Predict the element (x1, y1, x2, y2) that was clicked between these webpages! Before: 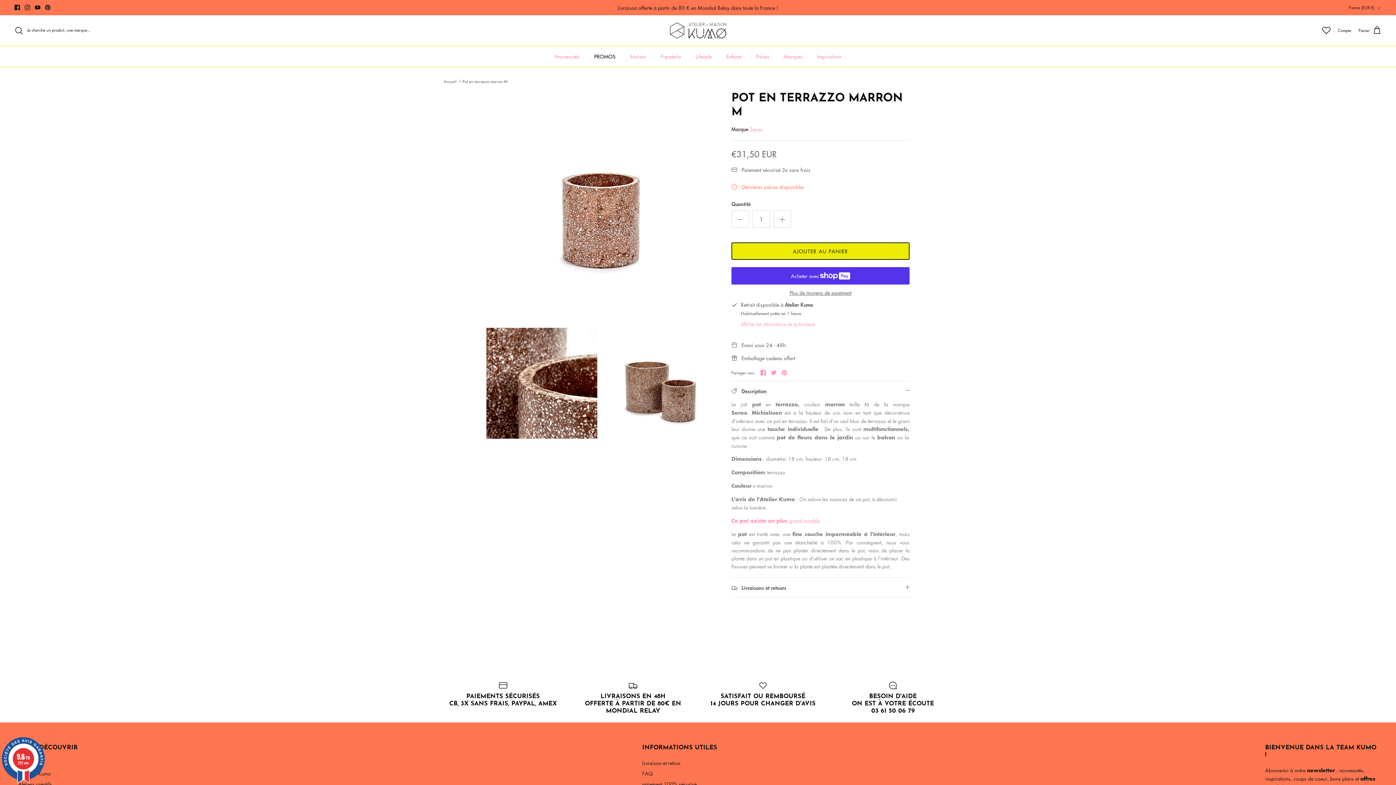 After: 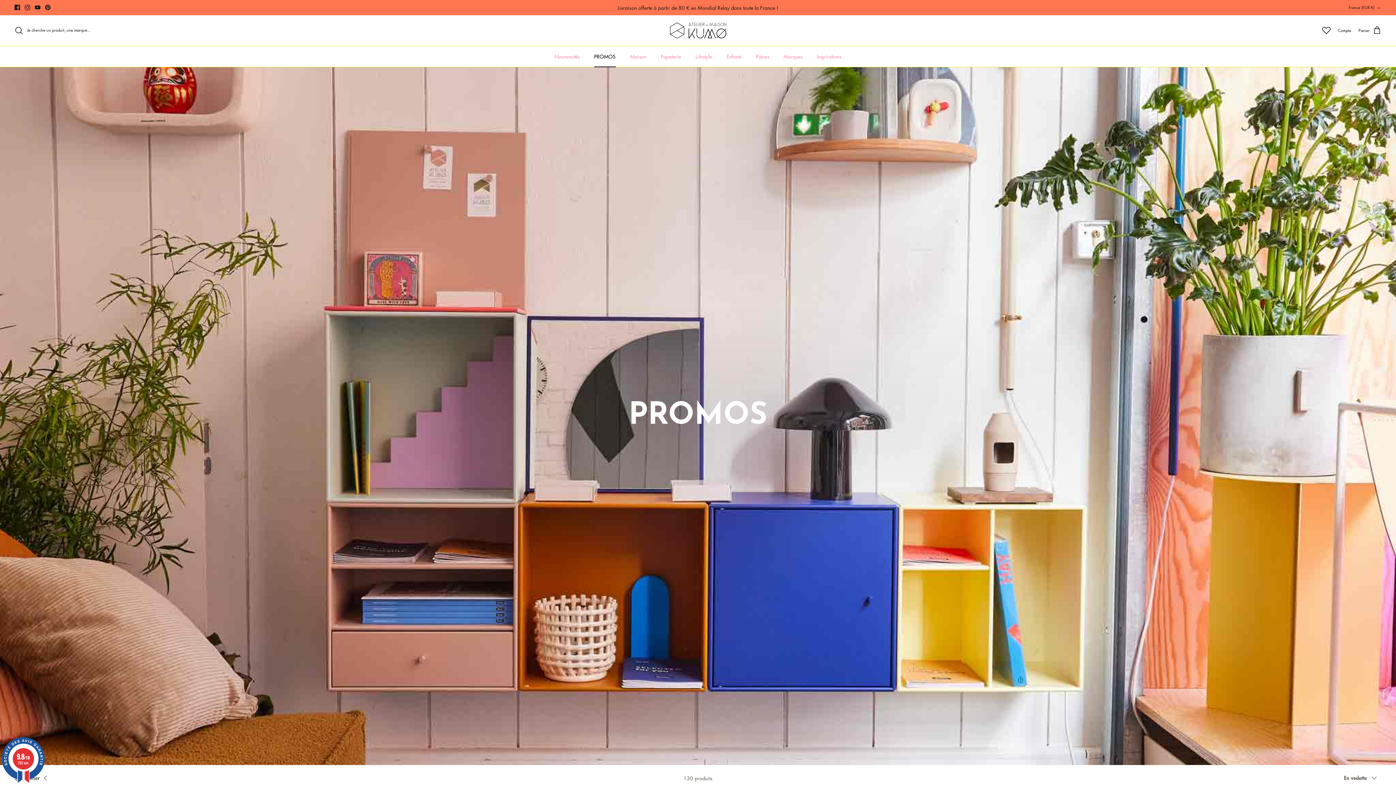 Action: label: PROMOS bbox: (587, 46, 622, 66)